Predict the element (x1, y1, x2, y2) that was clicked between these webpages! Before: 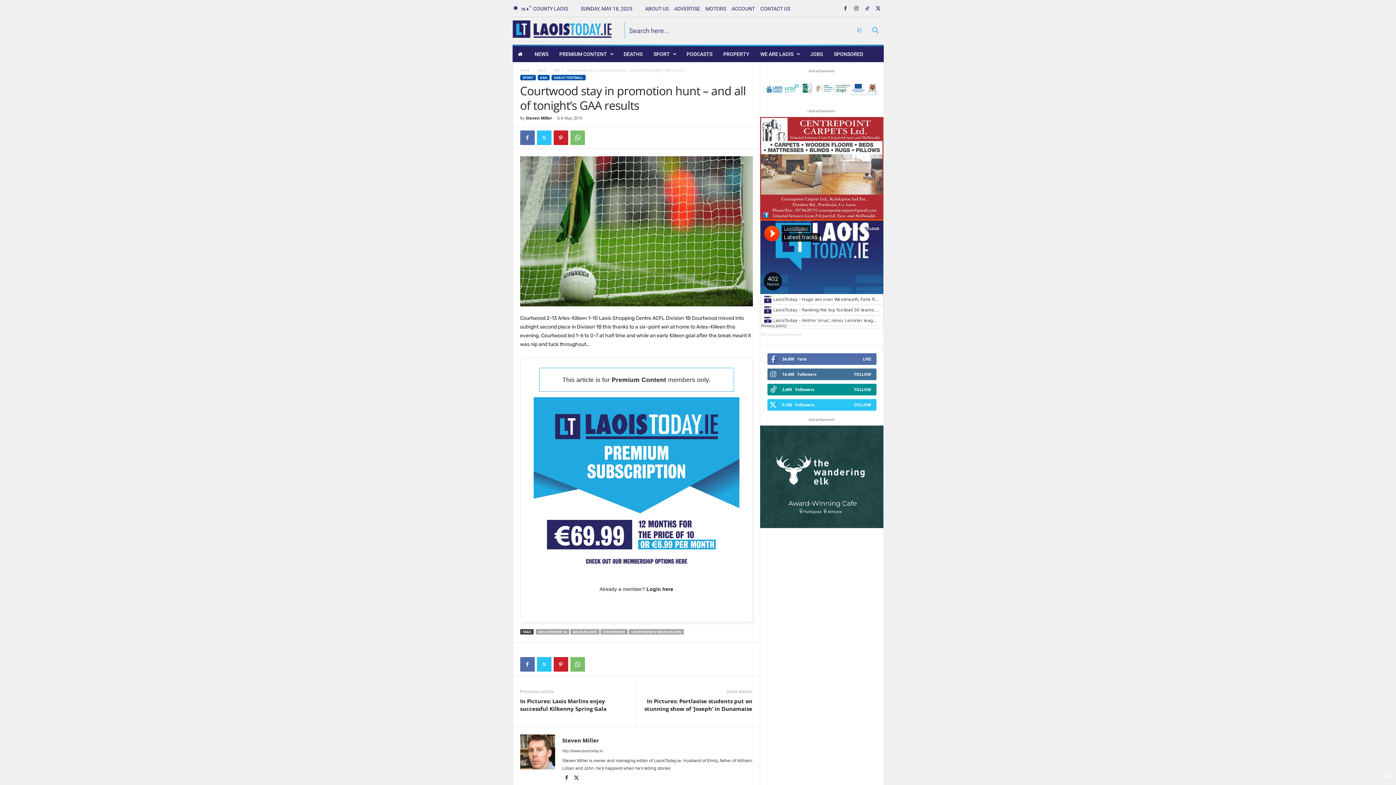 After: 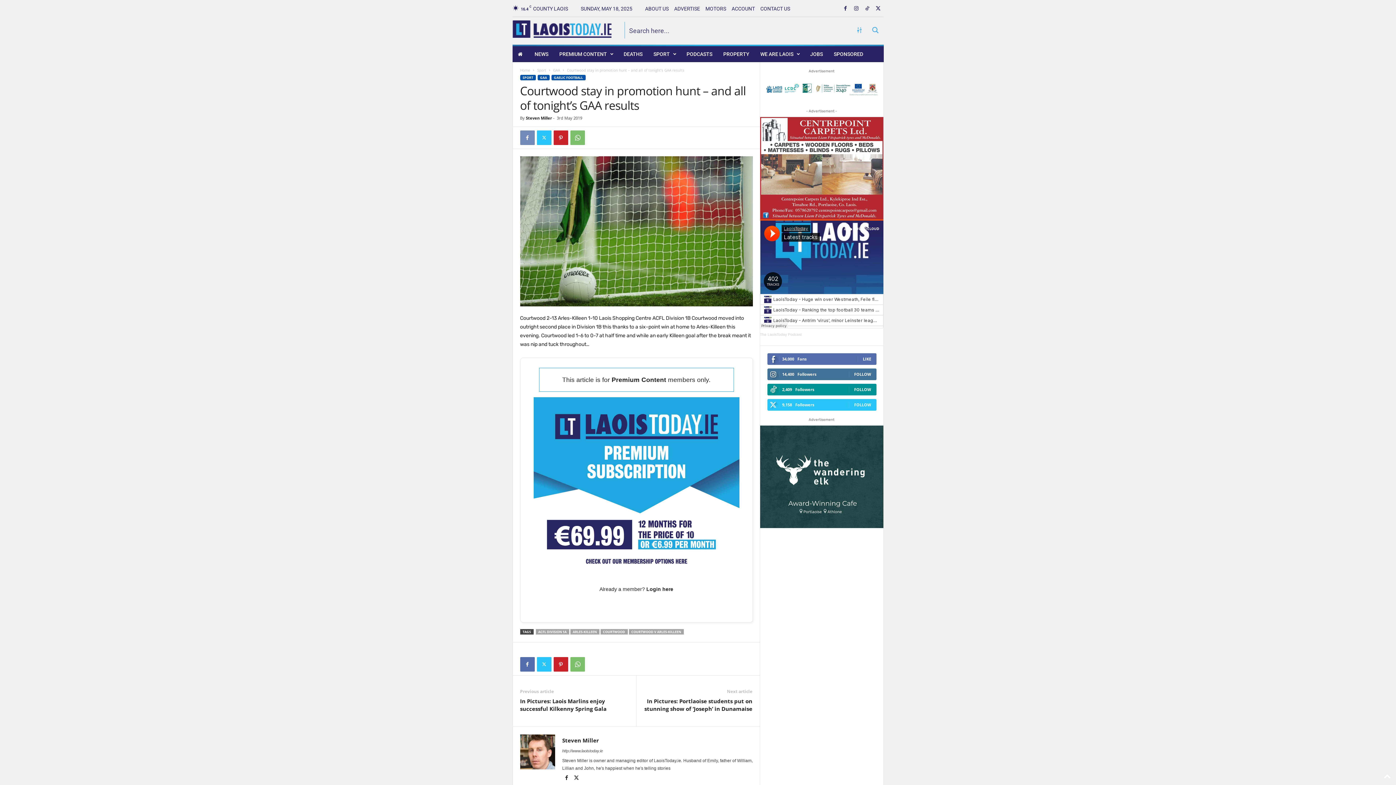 Action: bbox: (520, 130, 534, 145)